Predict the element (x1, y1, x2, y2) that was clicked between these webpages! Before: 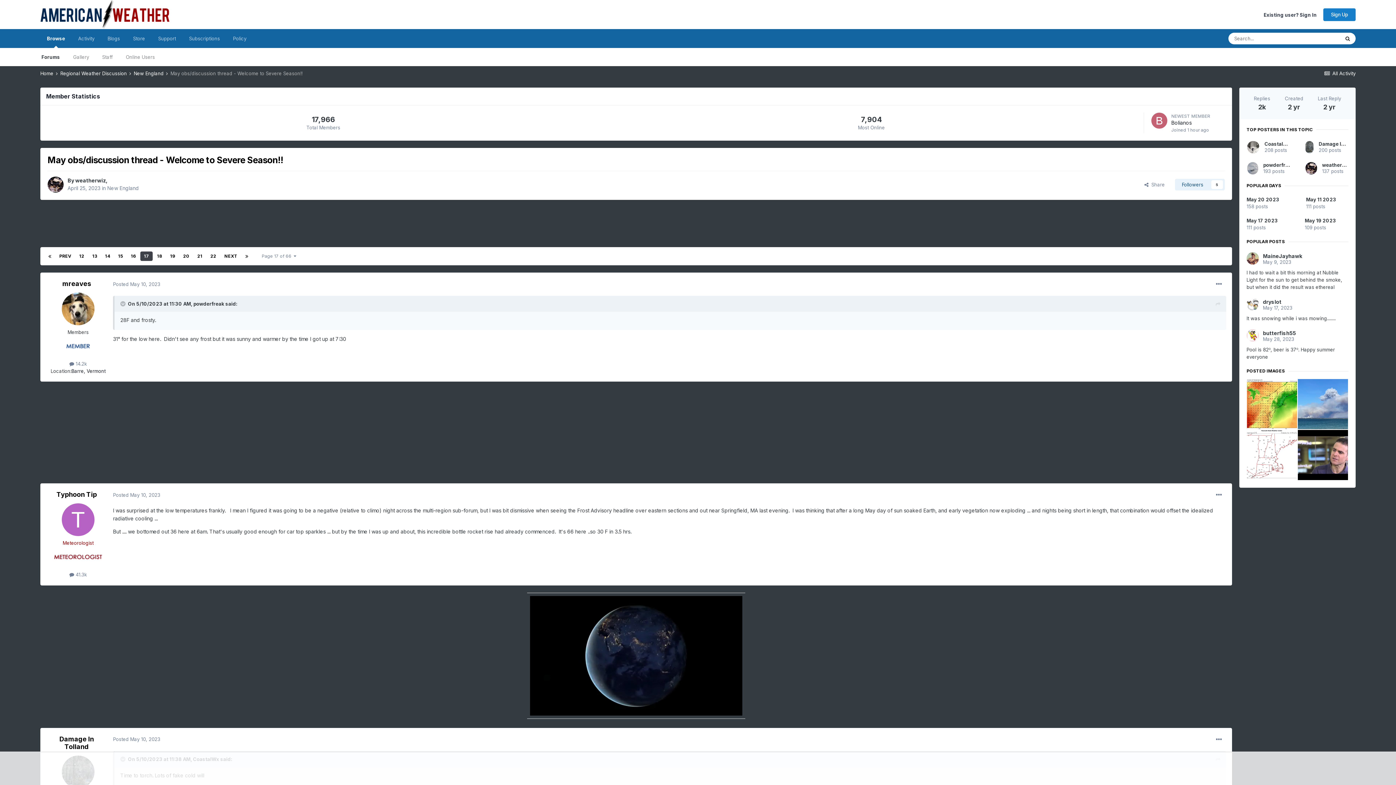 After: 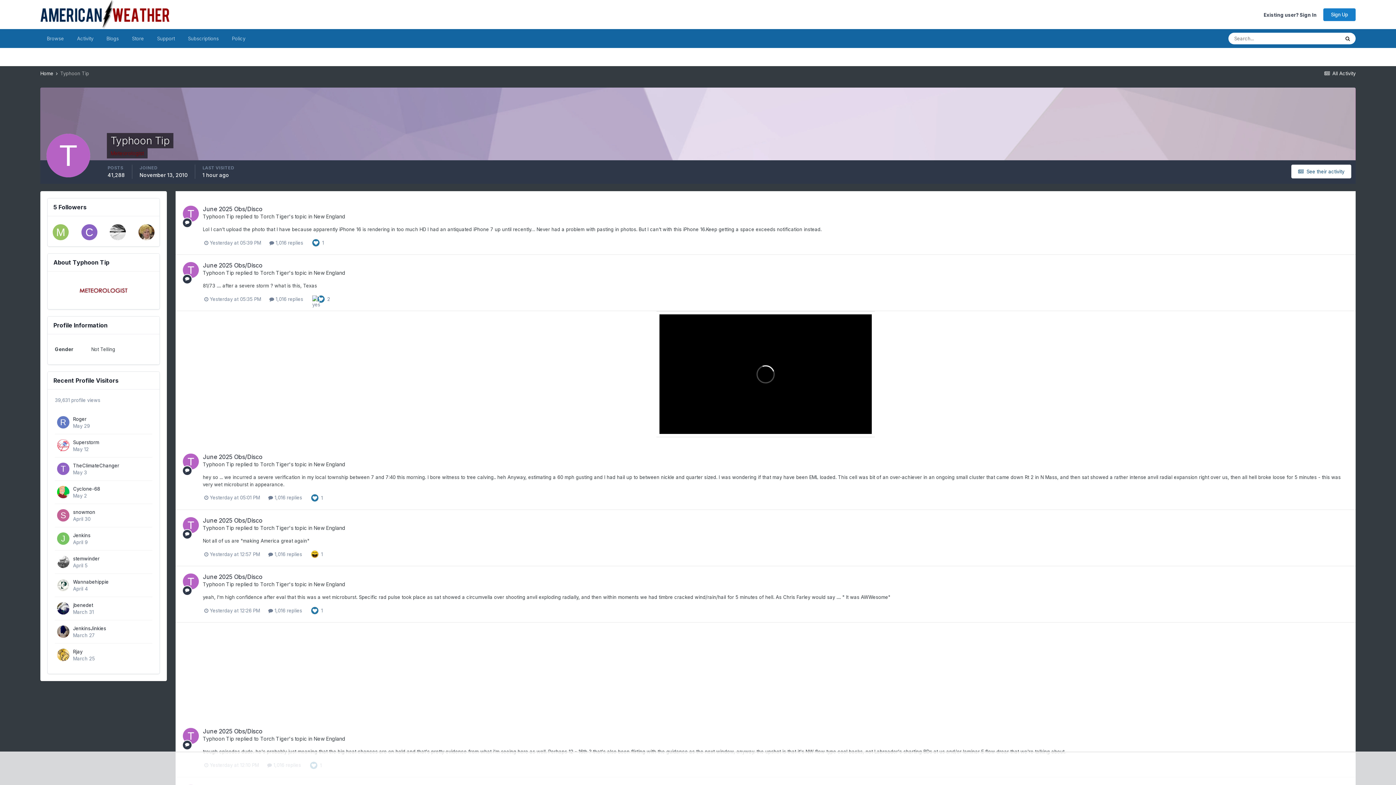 Action: bbox: (61, 503, 94, 536)